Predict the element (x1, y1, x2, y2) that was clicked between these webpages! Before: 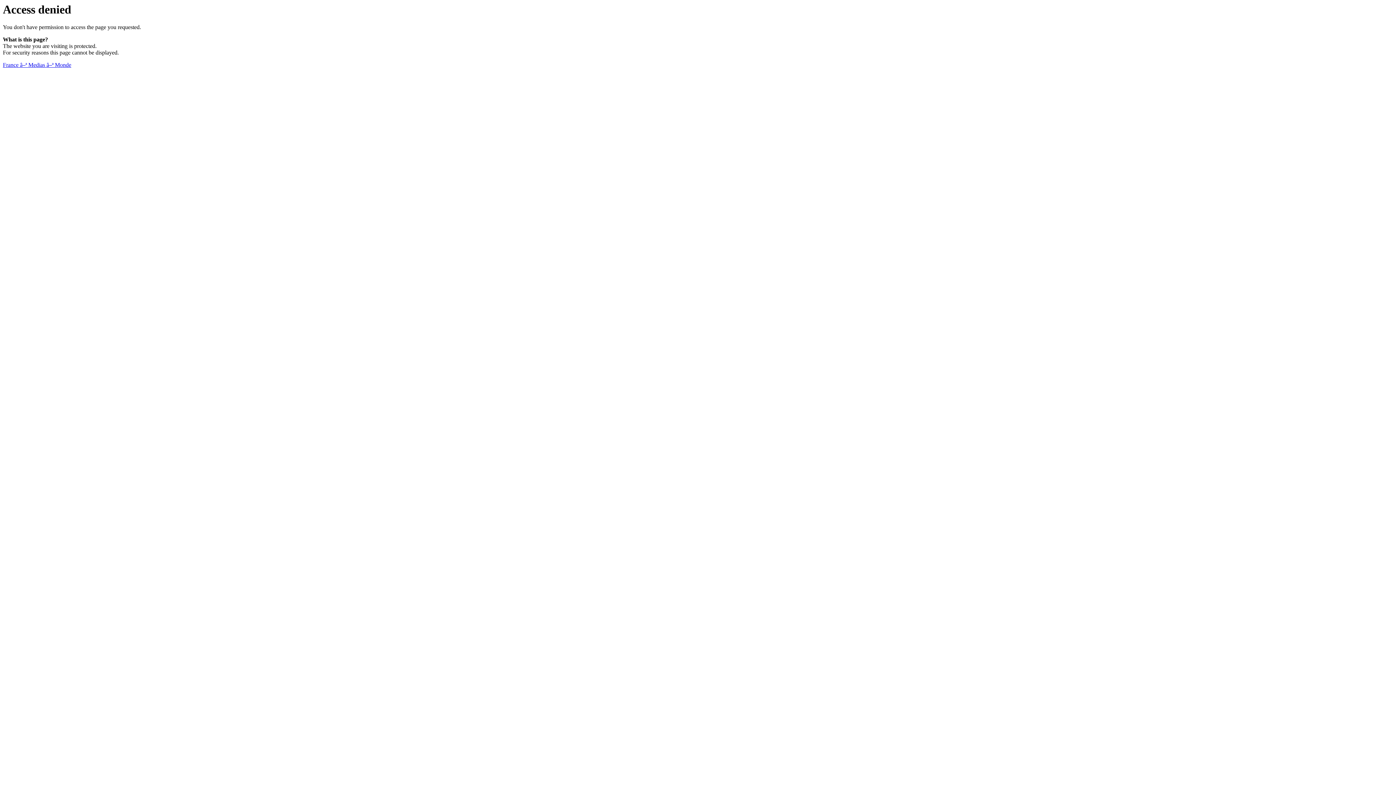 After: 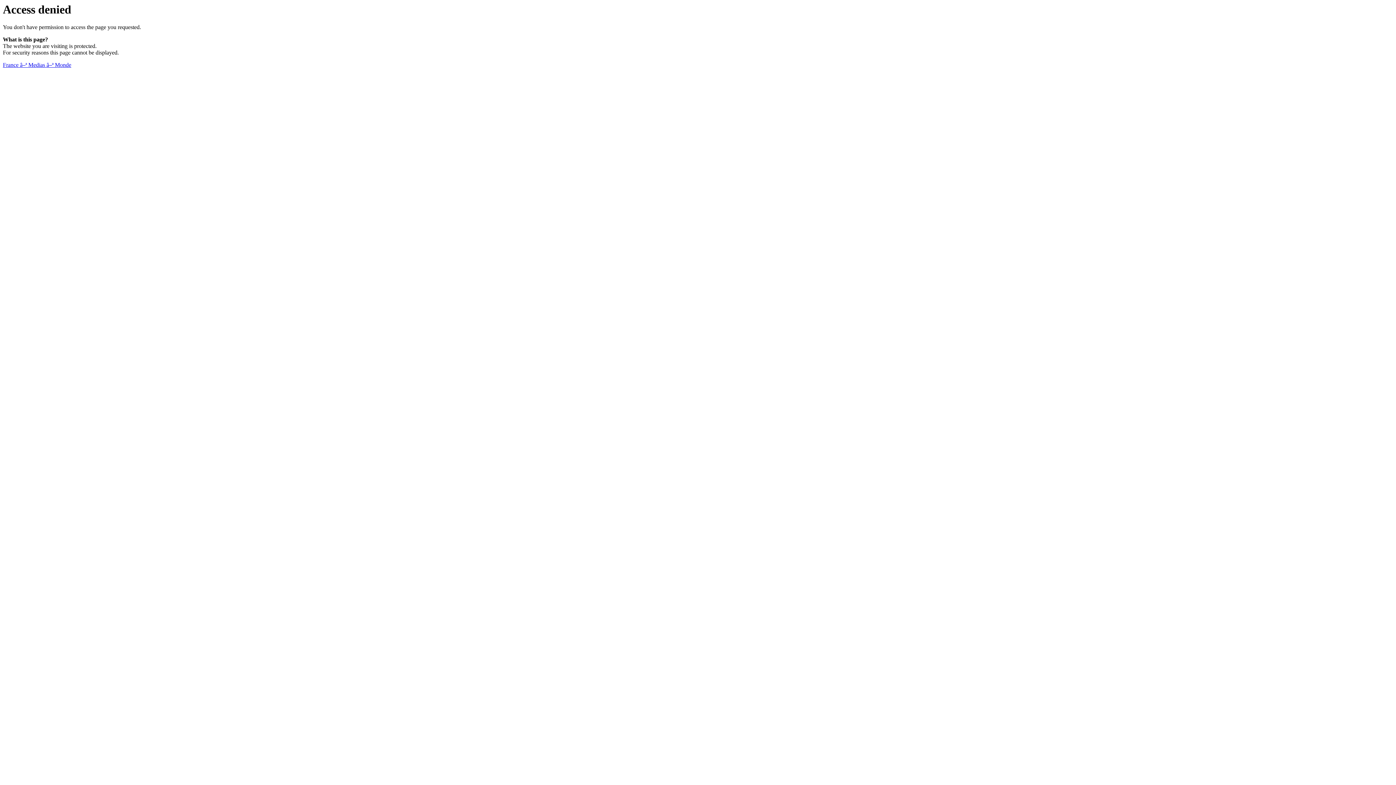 Action: bbox: (2, 61, 71, 68) label: France â–ª Medias â–ª Monde